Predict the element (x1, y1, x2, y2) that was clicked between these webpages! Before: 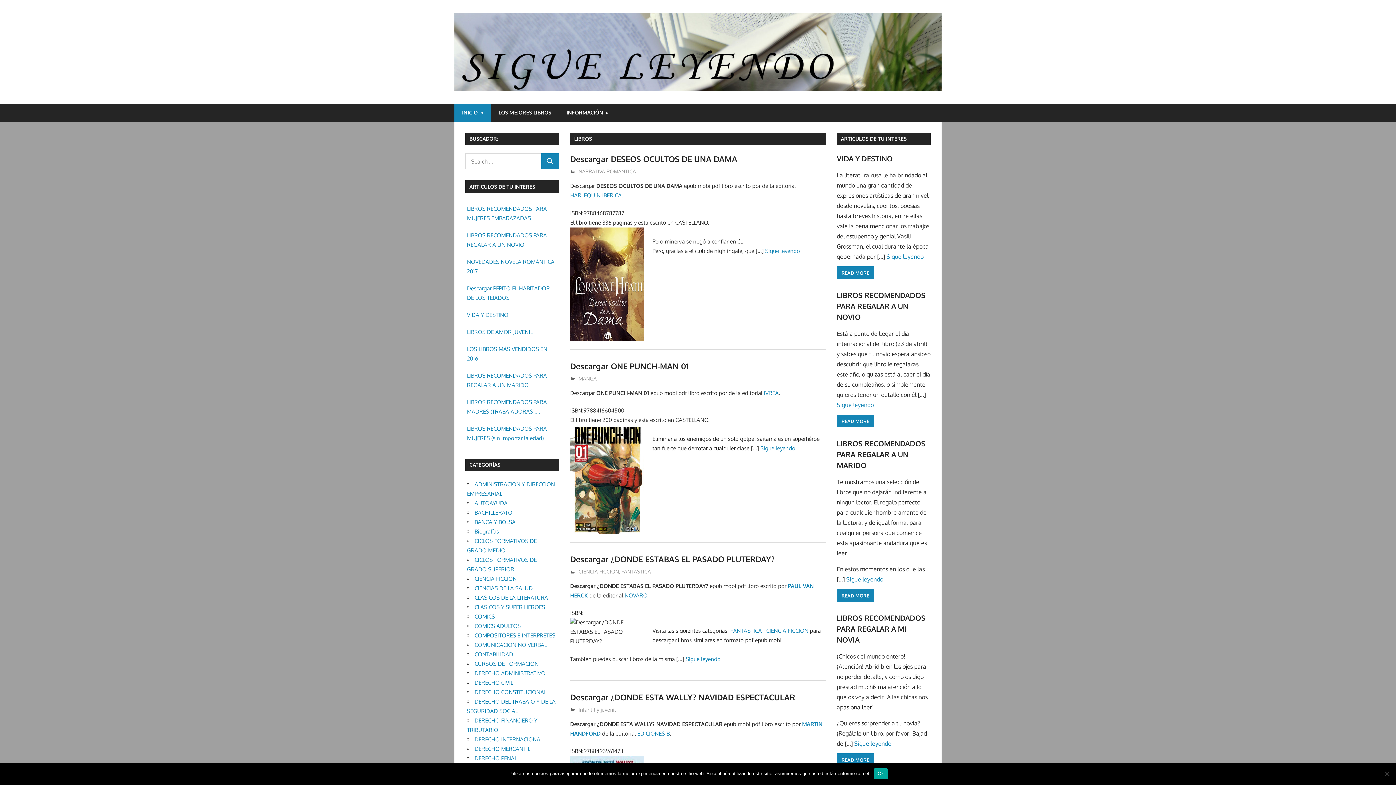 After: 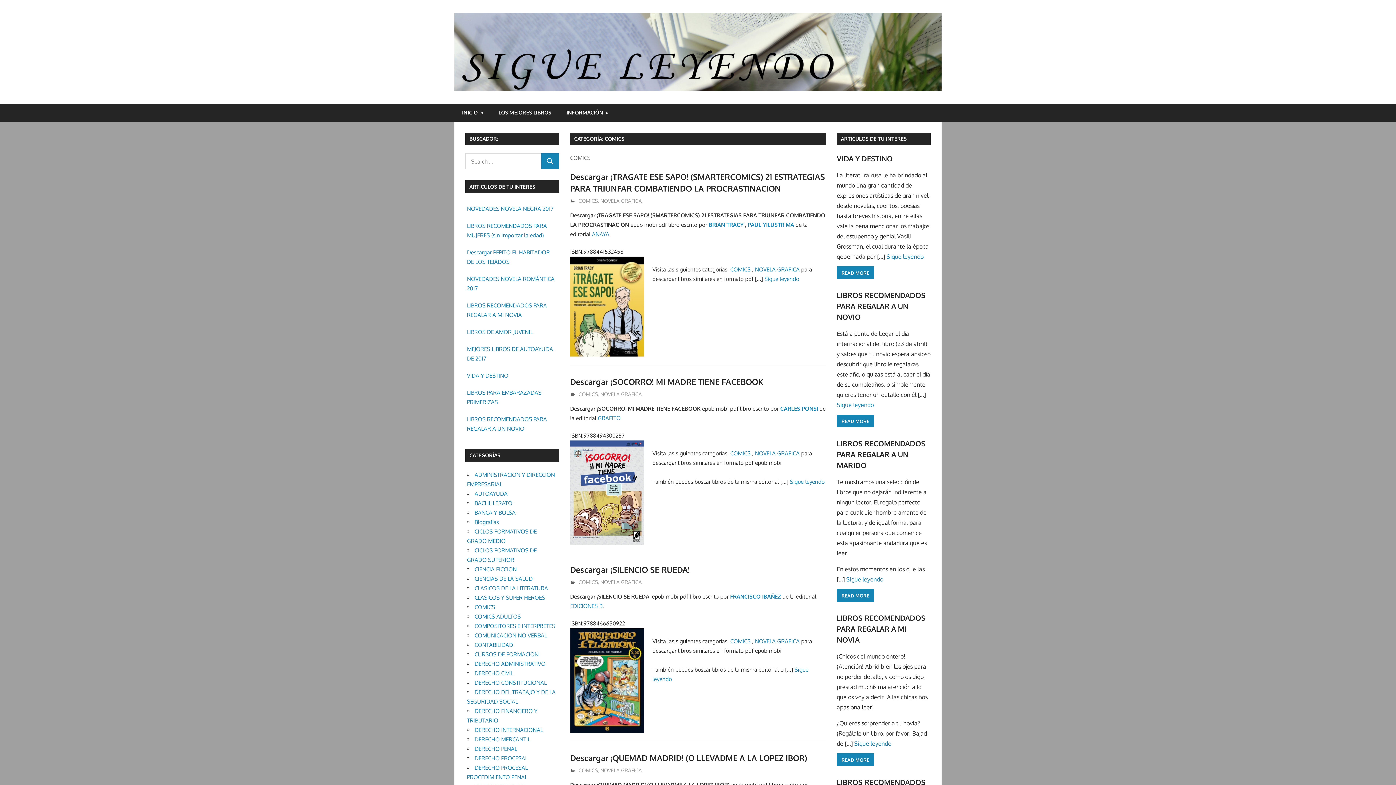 Action: label: COMICS bbox: (474, 613, 495, 620)